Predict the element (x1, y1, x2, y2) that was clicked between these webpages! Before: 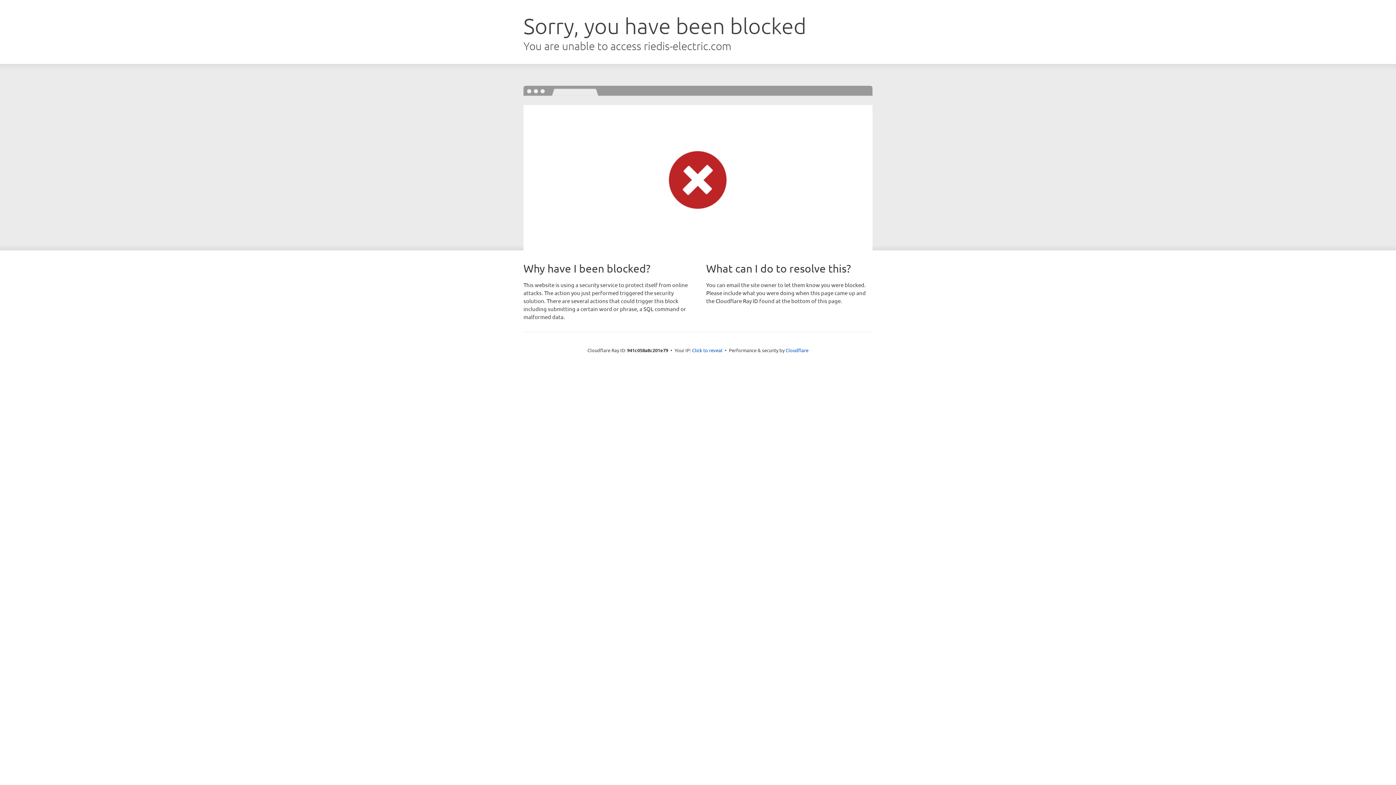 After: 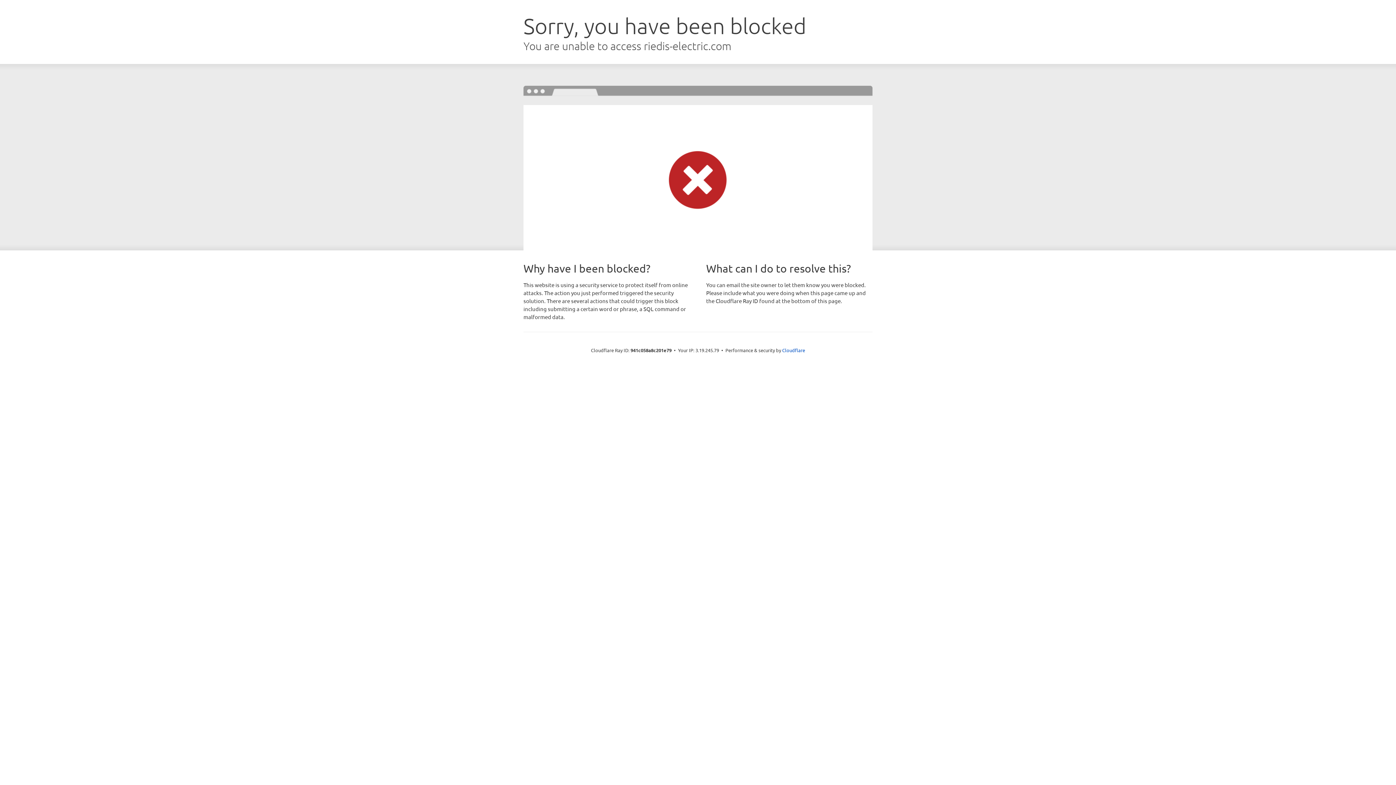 Action: bbox: (692, 346, 722, 353) label: Click to reveal